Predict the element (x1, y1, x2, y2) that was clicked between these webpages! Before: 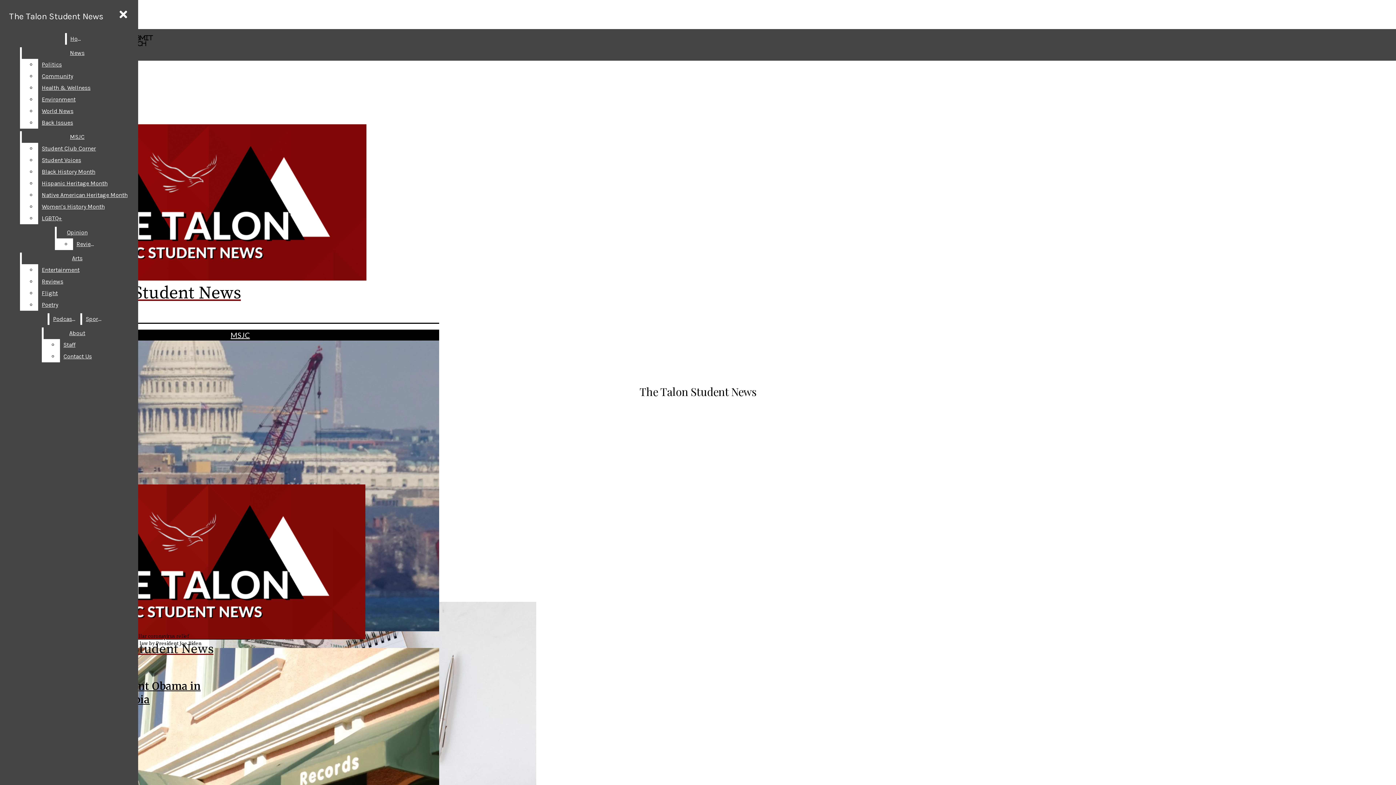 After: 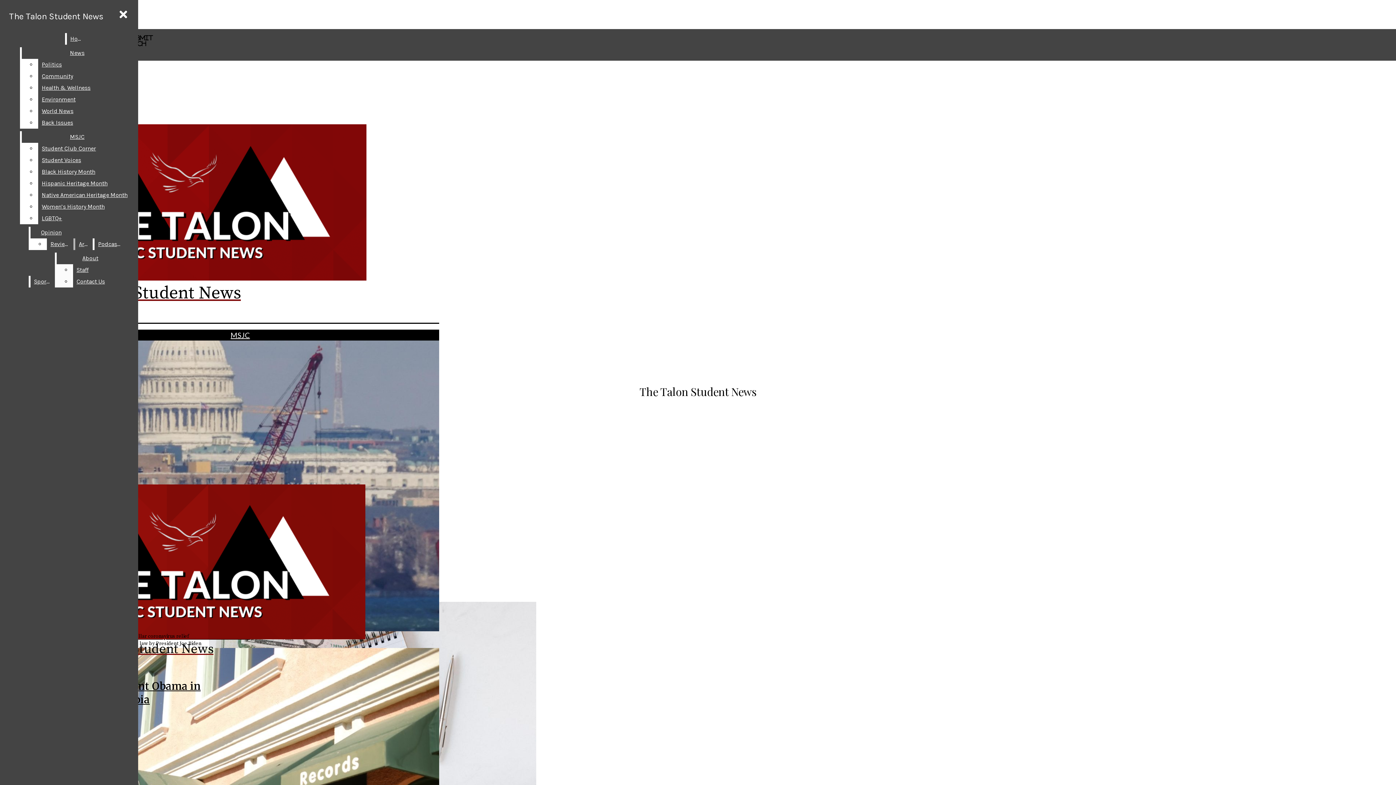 Action: label: Entertainment bbox: (38, 264, 132, 276)